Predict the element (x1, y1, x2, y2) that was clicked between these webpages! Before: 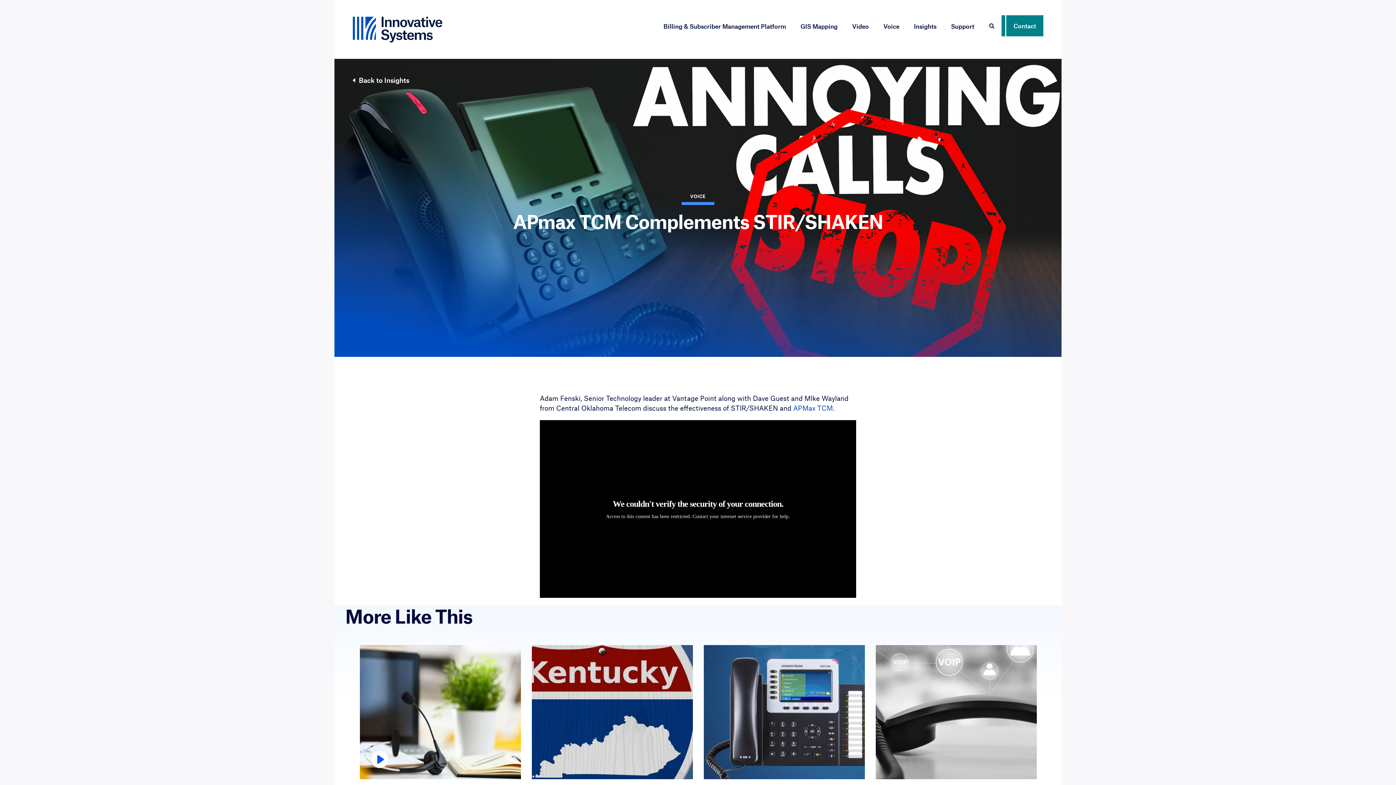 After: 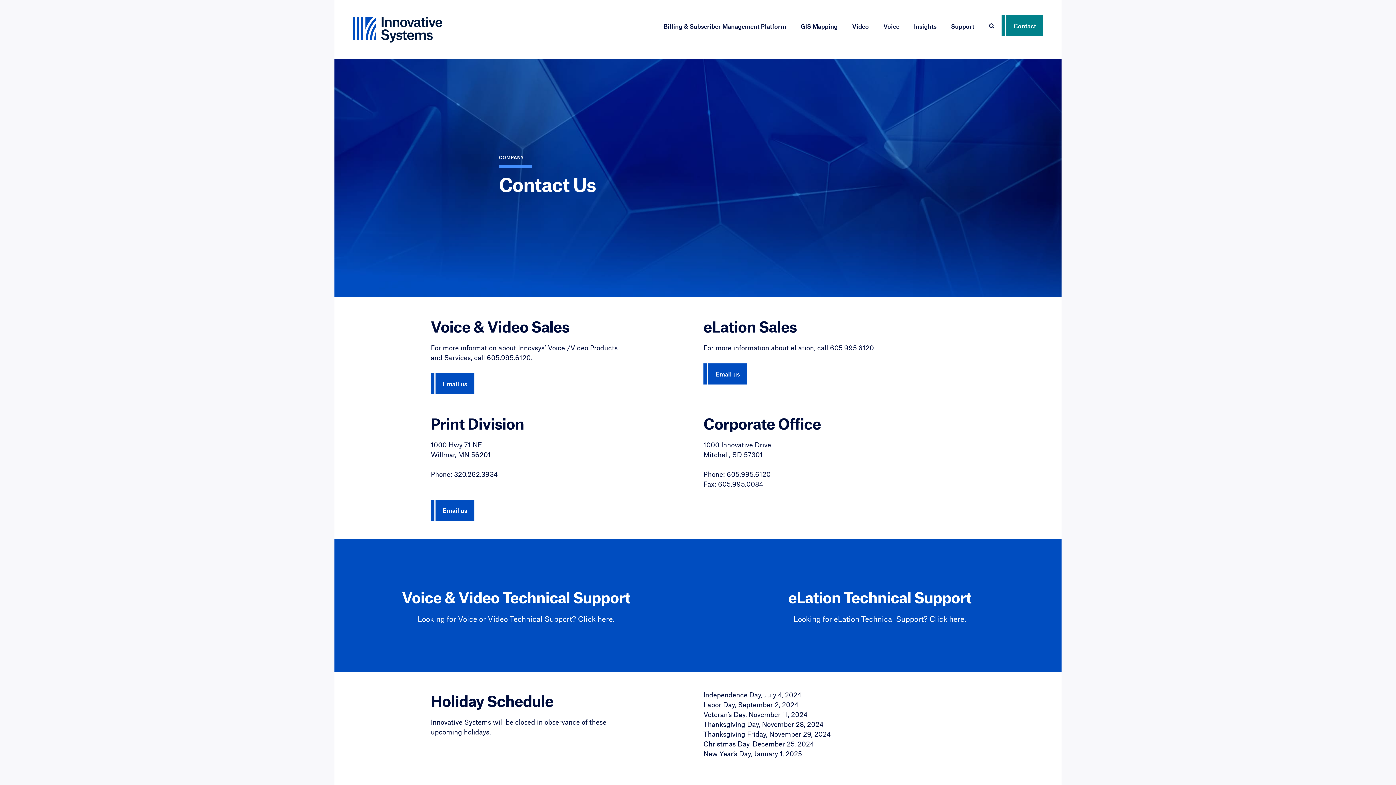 Action: bbox: (1006, 15, 1043, 36) label: Contact